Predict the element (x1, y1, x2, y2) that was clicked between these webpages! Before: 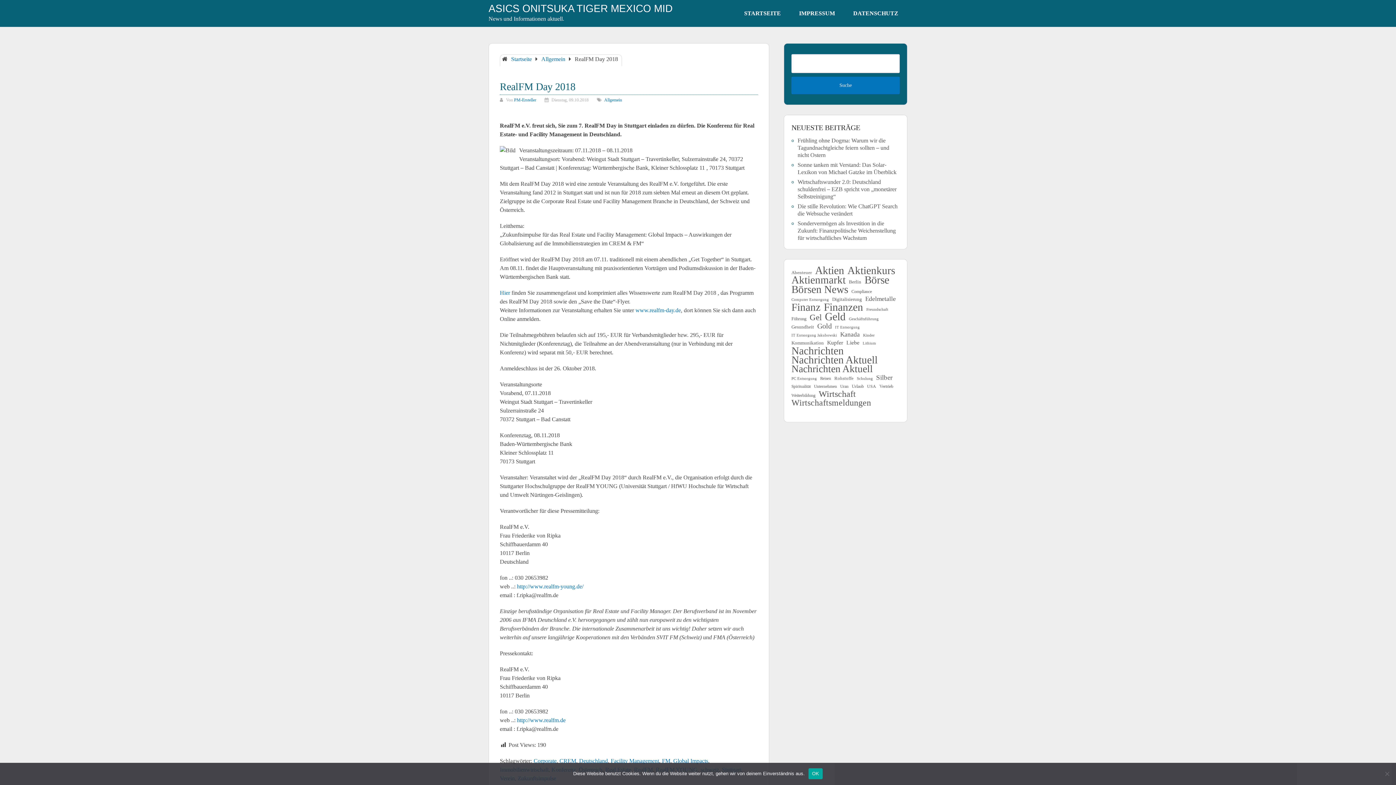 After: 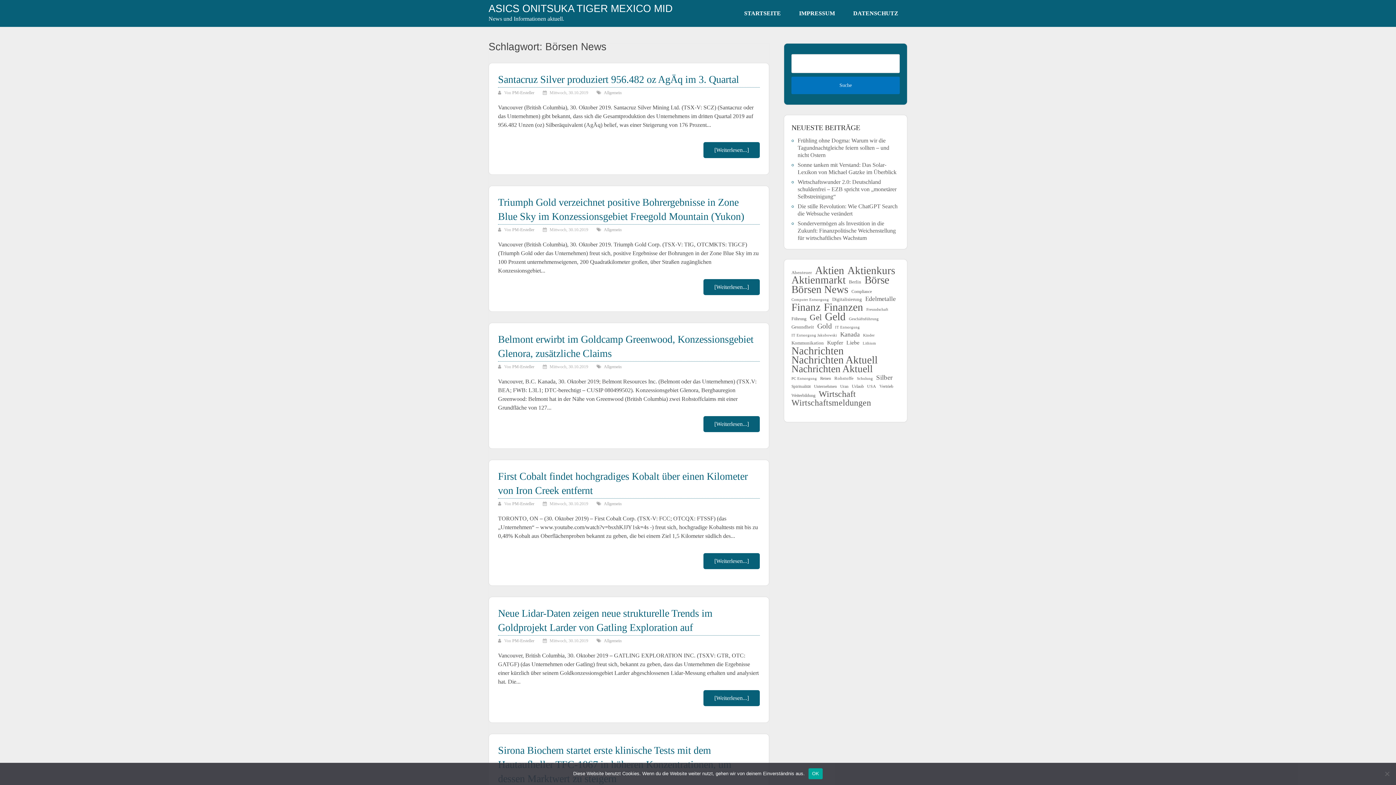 Action: bbox: (791, 285, 848, 293) label: Börsen News (3.340 Einträge)